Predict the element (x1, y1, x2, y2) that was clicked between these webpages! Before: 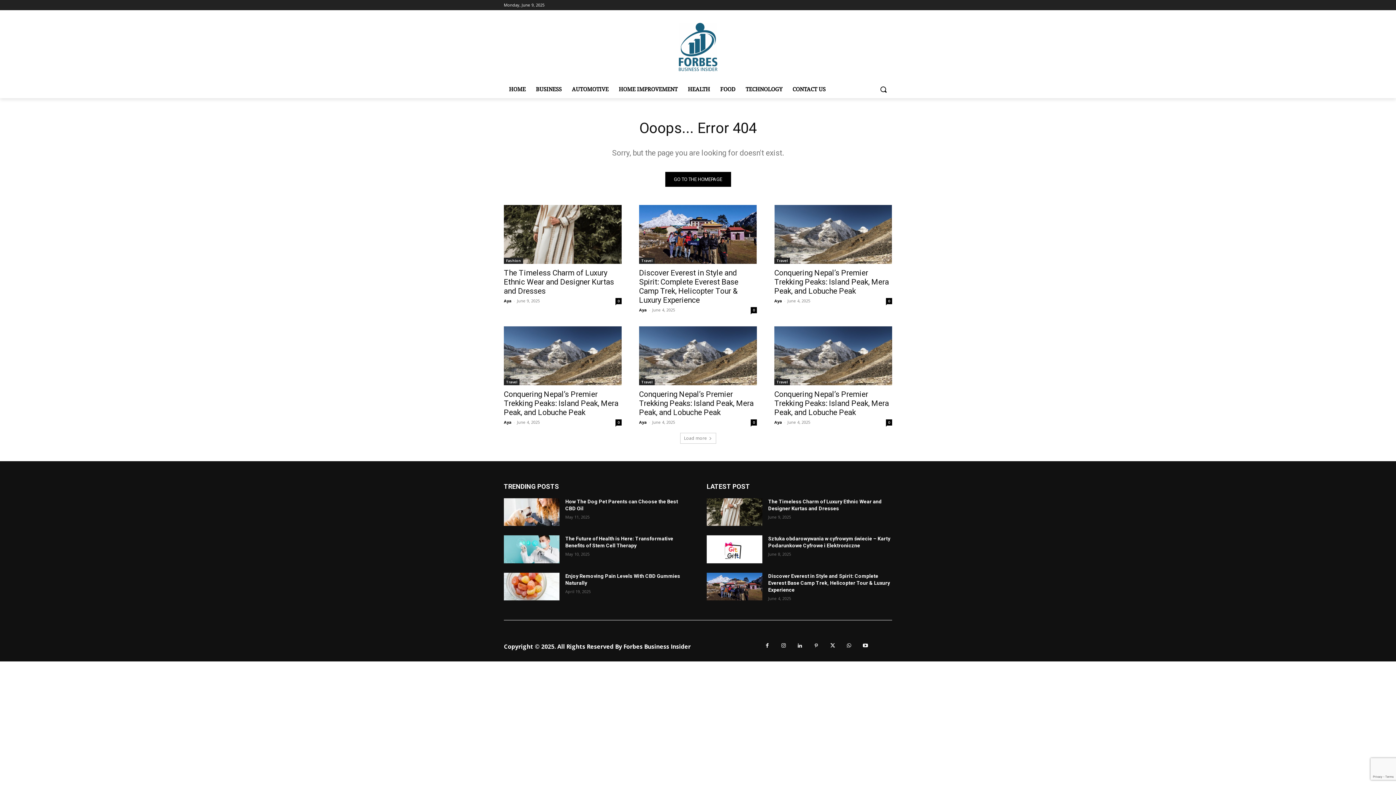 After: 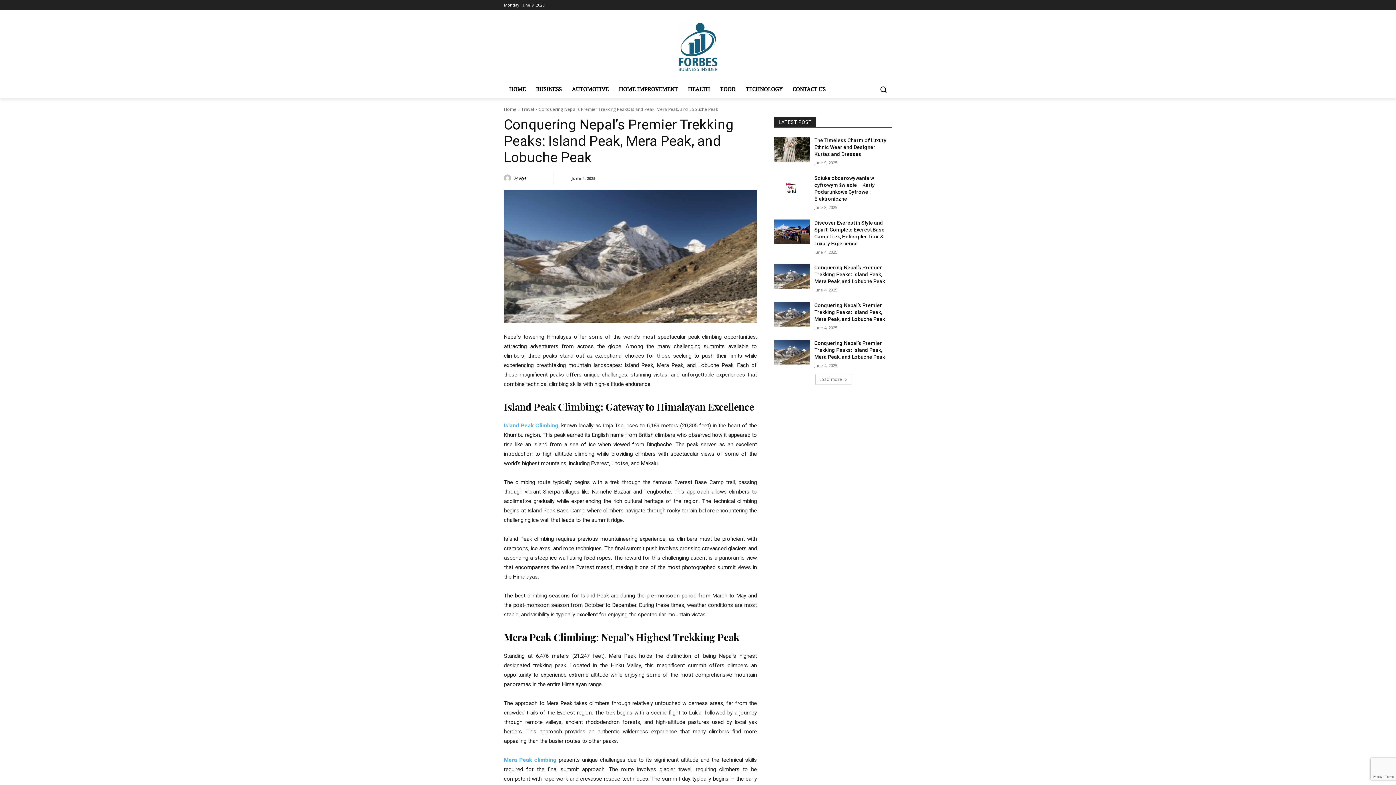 Action: bbox: (639, 390, 753, 417) label: Conquering Nepal’s Premier Trekking Peaks: Island Peak, Mera Peak, and Lobuche Peak